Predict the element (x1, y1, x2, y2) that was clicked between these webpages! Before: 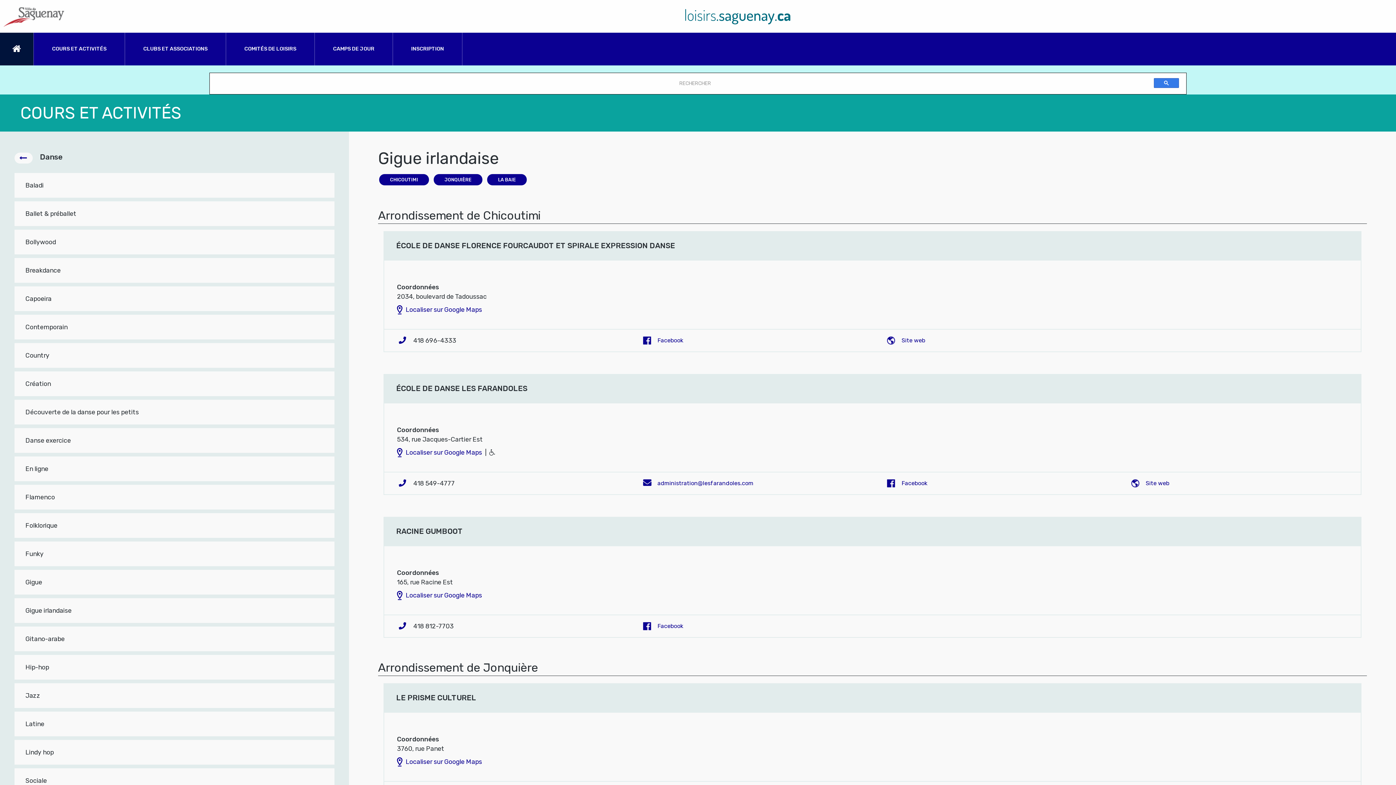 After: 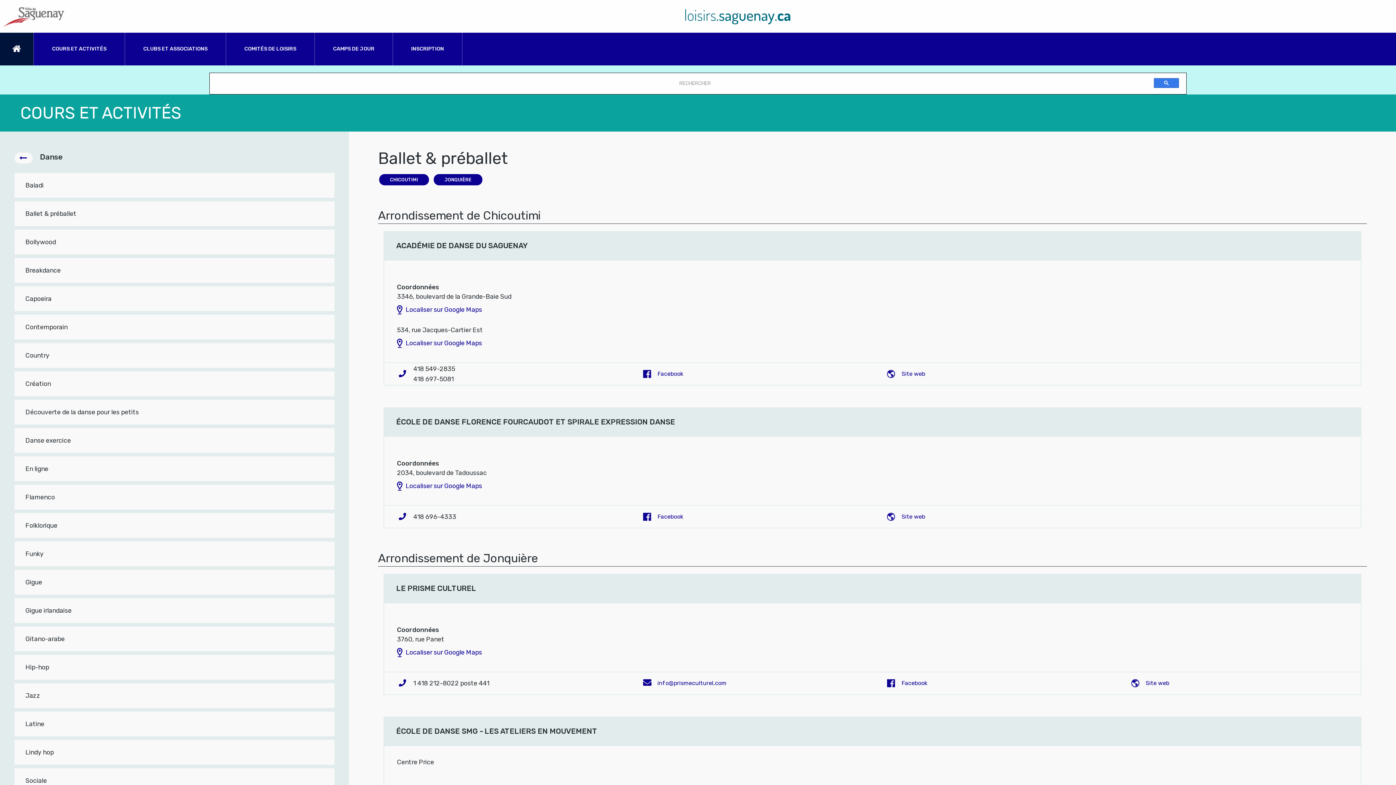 Action: label: Ballet & préballet bbox: (14, 201, 334, 226)